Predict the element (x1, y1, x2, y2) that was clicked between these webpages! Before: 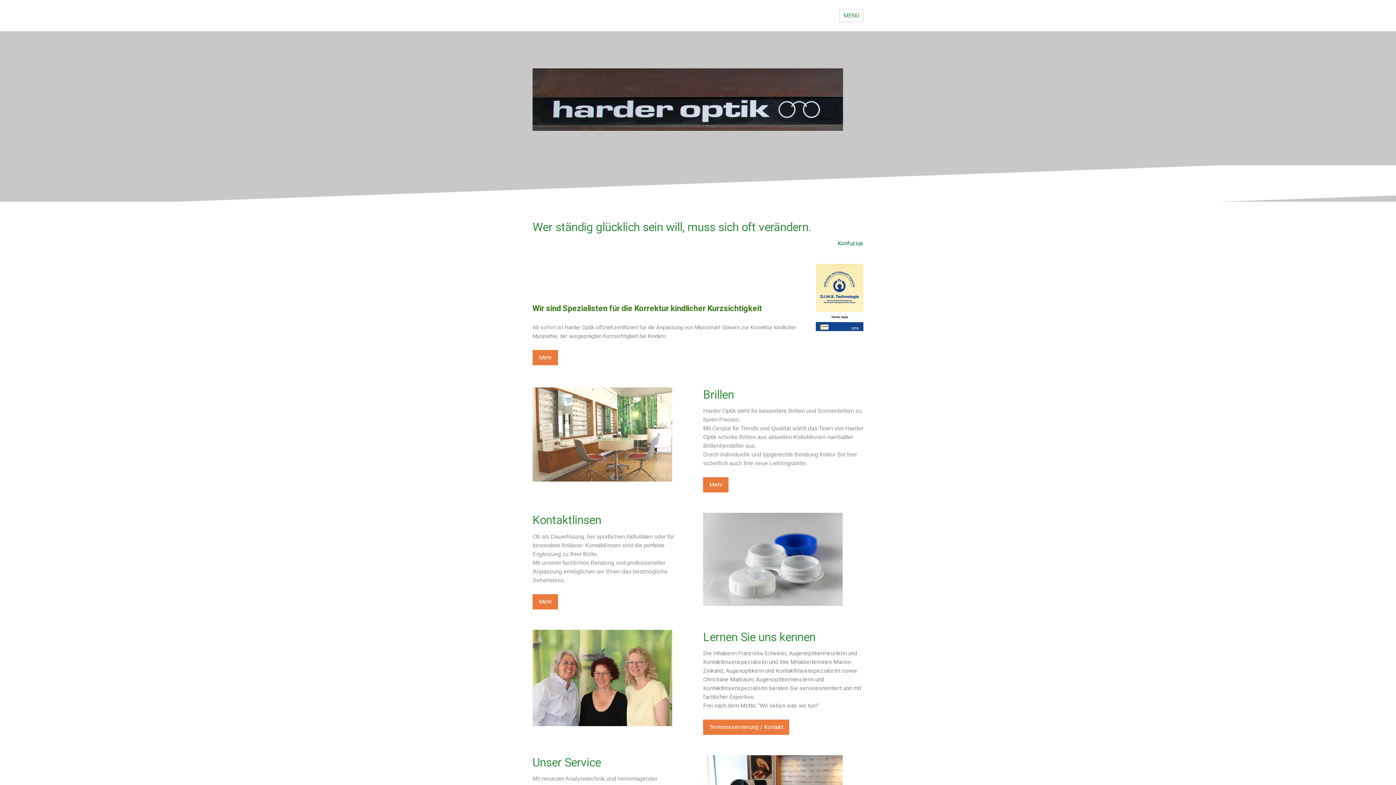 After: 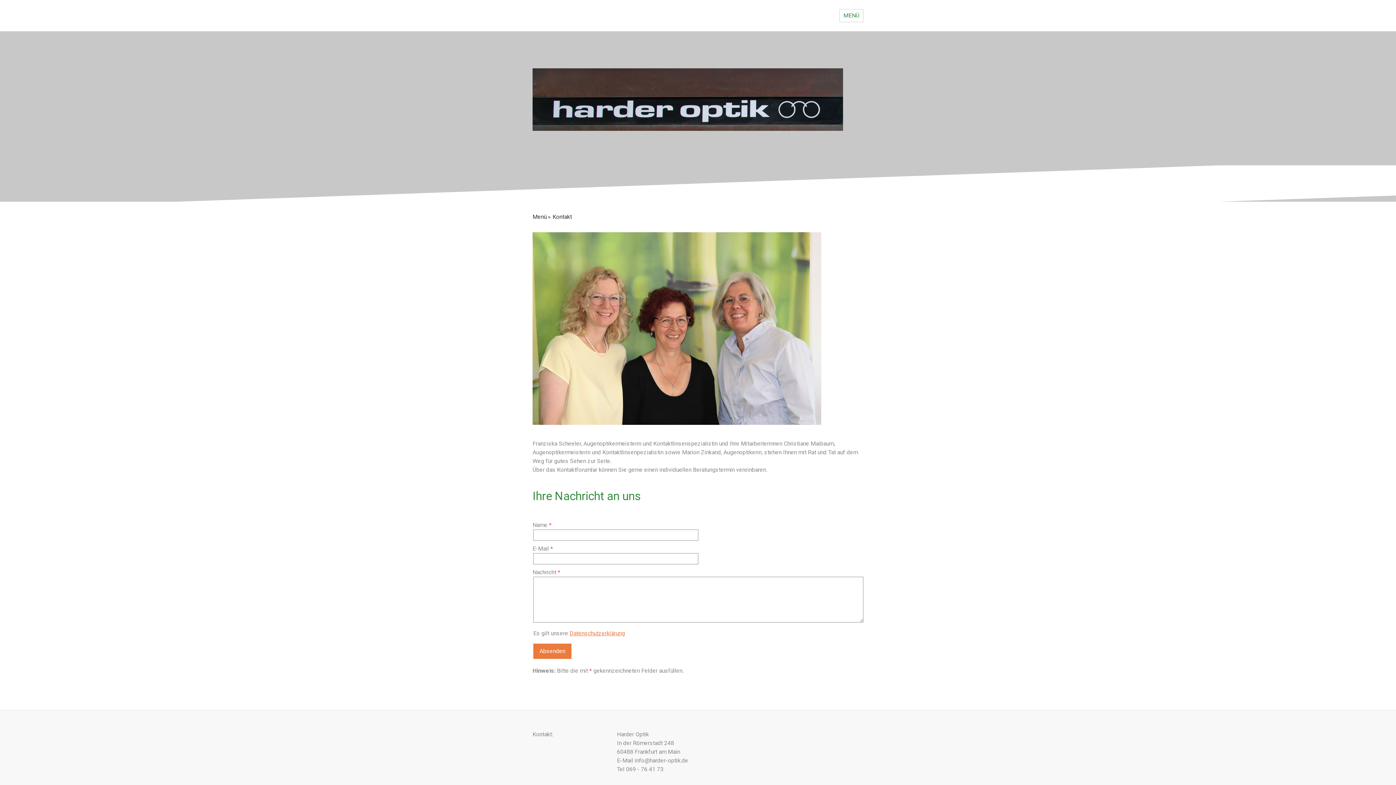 Action: label: Terminreservierung / Kontakt bbox: (703, 719, 789, 735)